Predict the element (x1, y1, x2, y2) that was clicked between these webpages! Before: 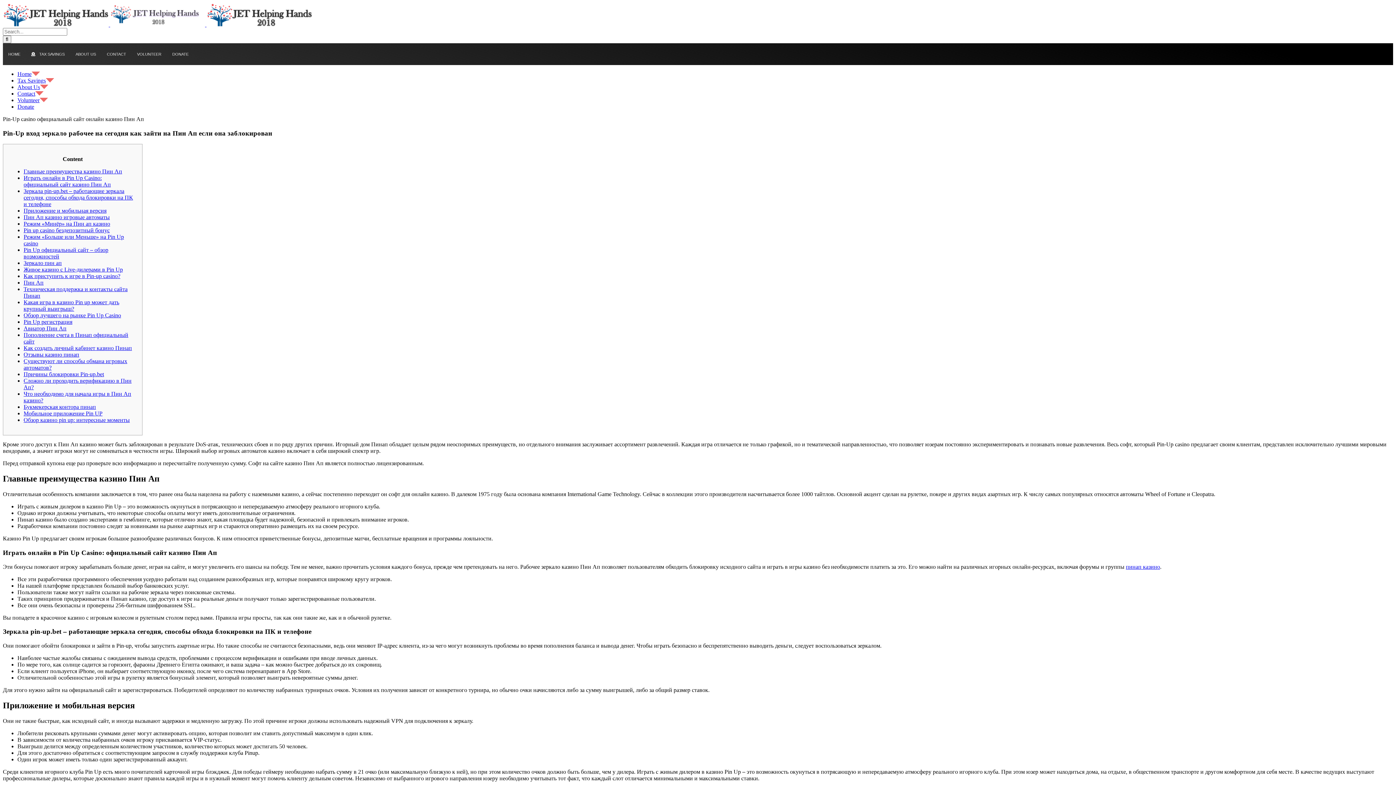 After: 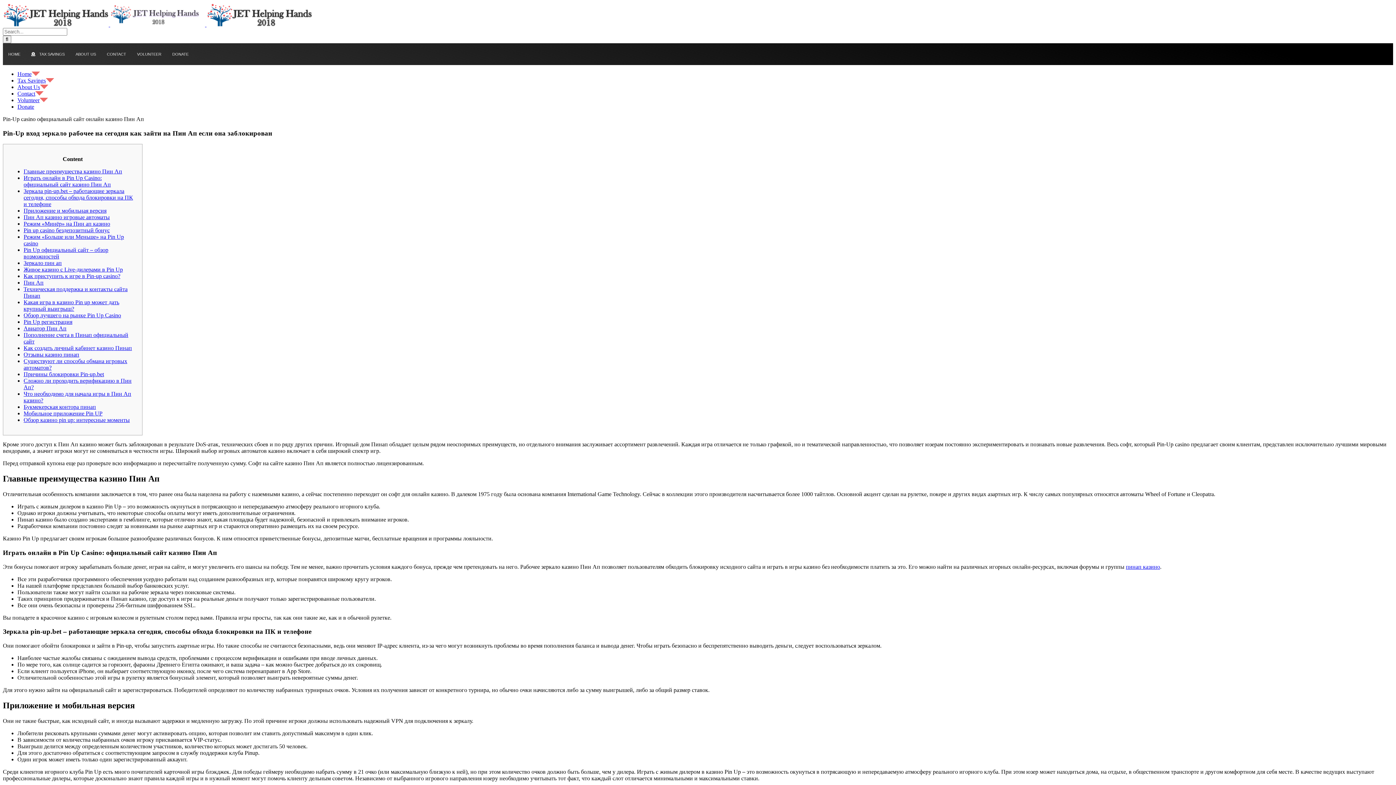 Action: label: Обзор лучшего на рынке Pin Up Casino bbox: (23, 312, 121, 318)